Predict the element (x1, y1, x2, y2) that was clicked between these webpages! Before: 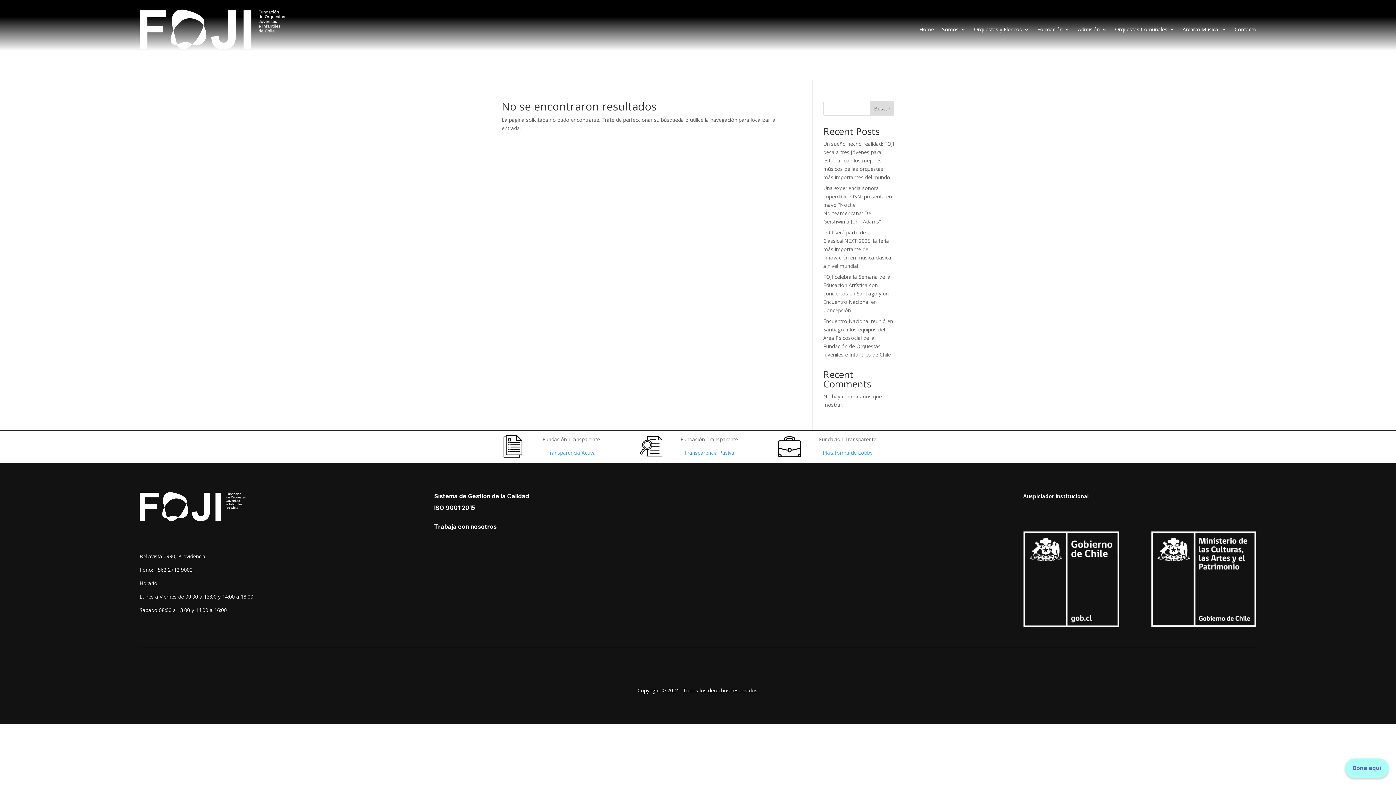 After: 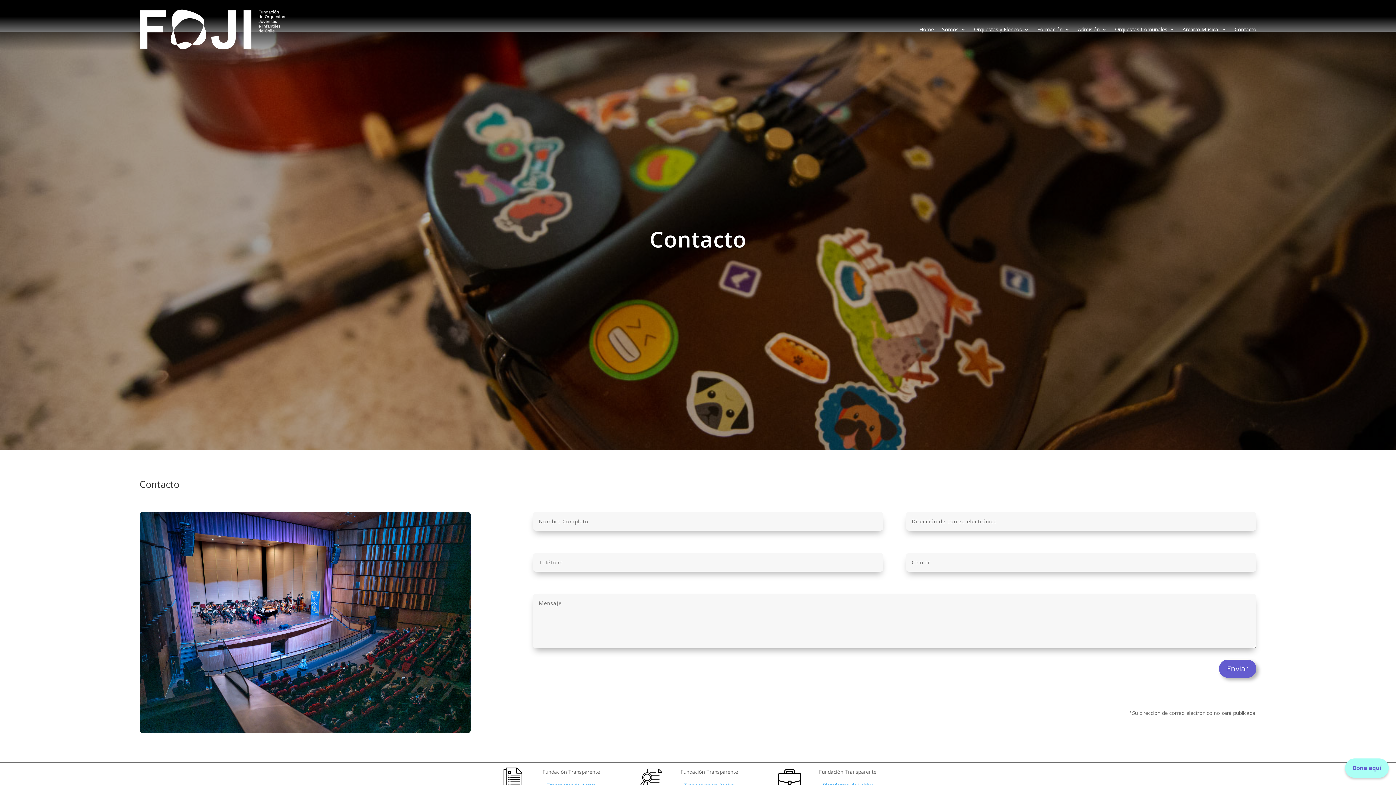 Action: label: Contacto bbox: (1234, 9, 1256, 49)